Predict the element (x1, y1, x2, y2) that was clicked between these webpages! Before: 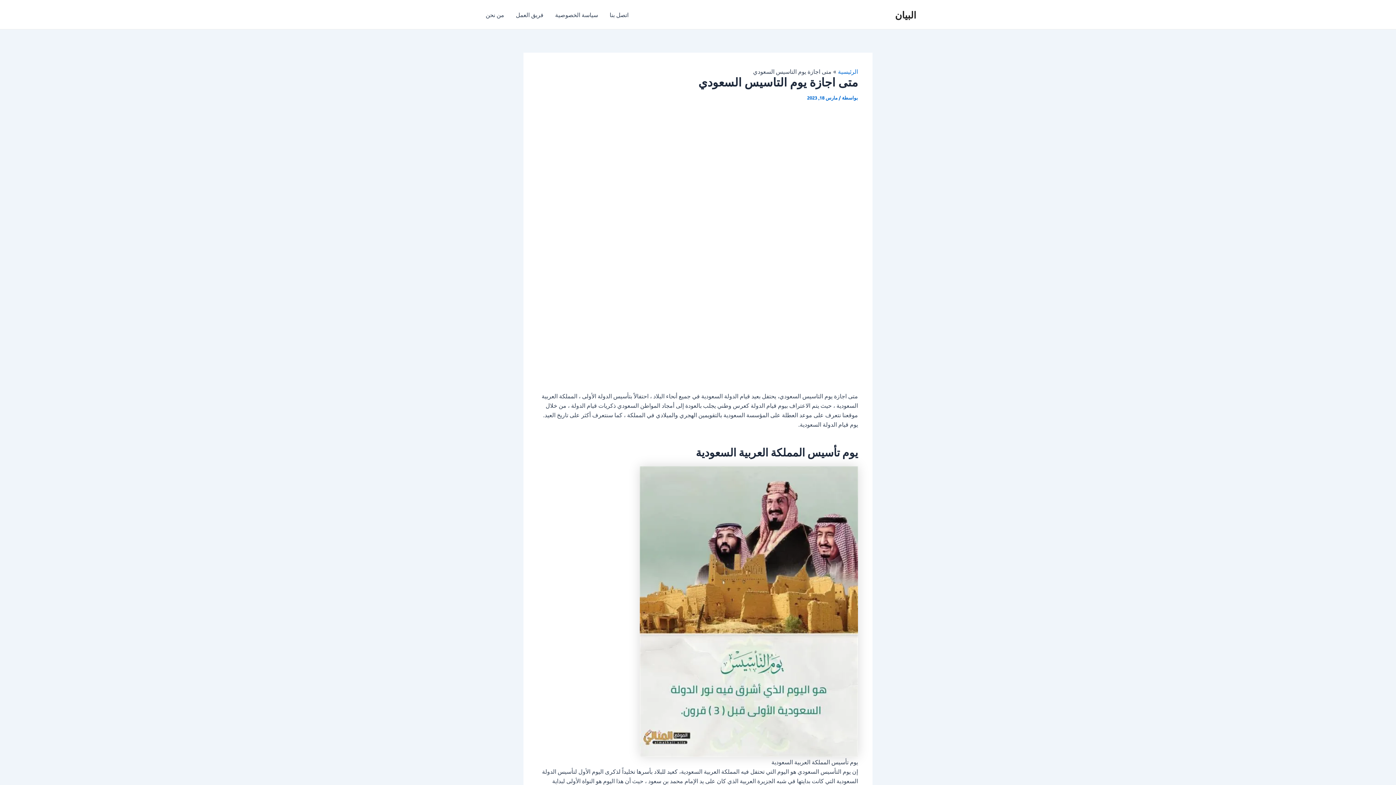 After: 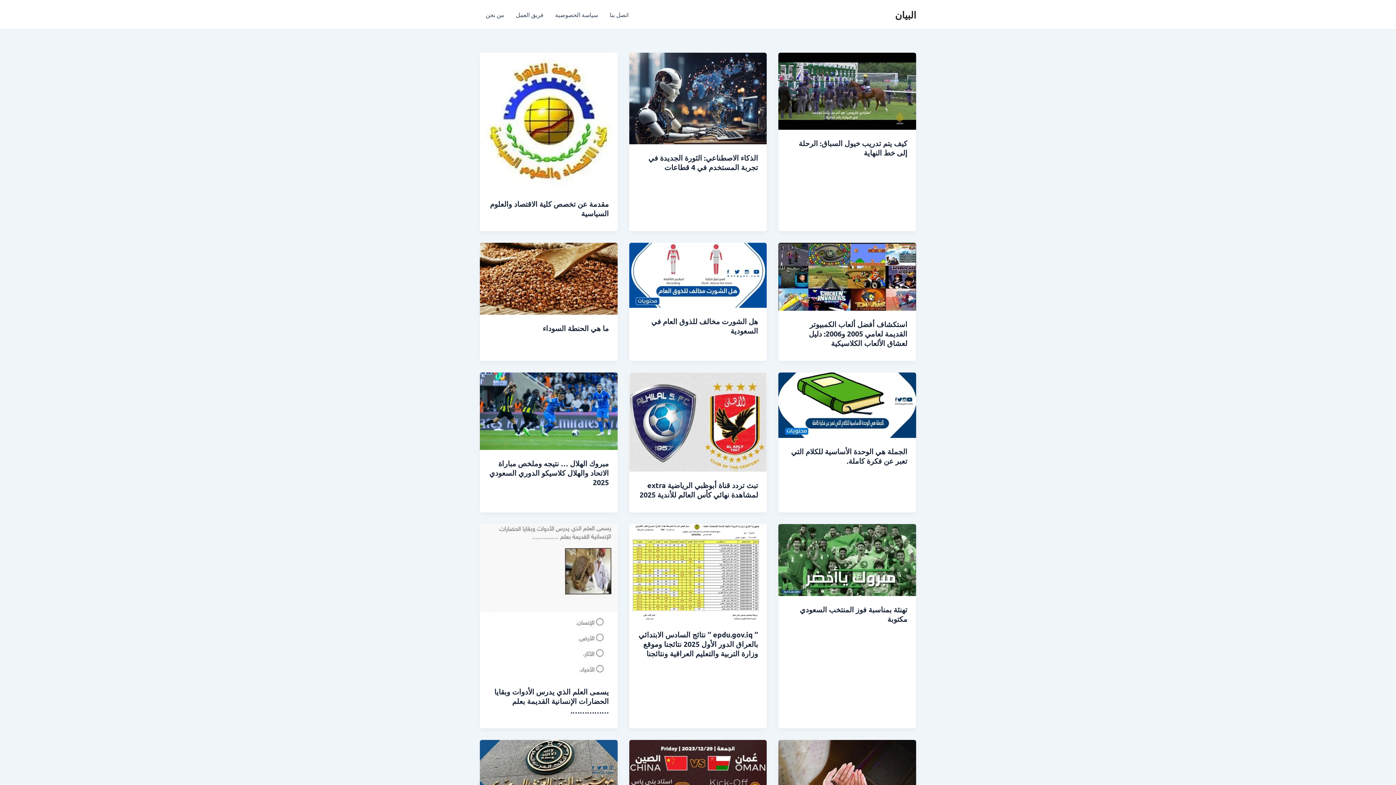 Action: bbox: (838, 67, 858, 74) label: الرئيسية